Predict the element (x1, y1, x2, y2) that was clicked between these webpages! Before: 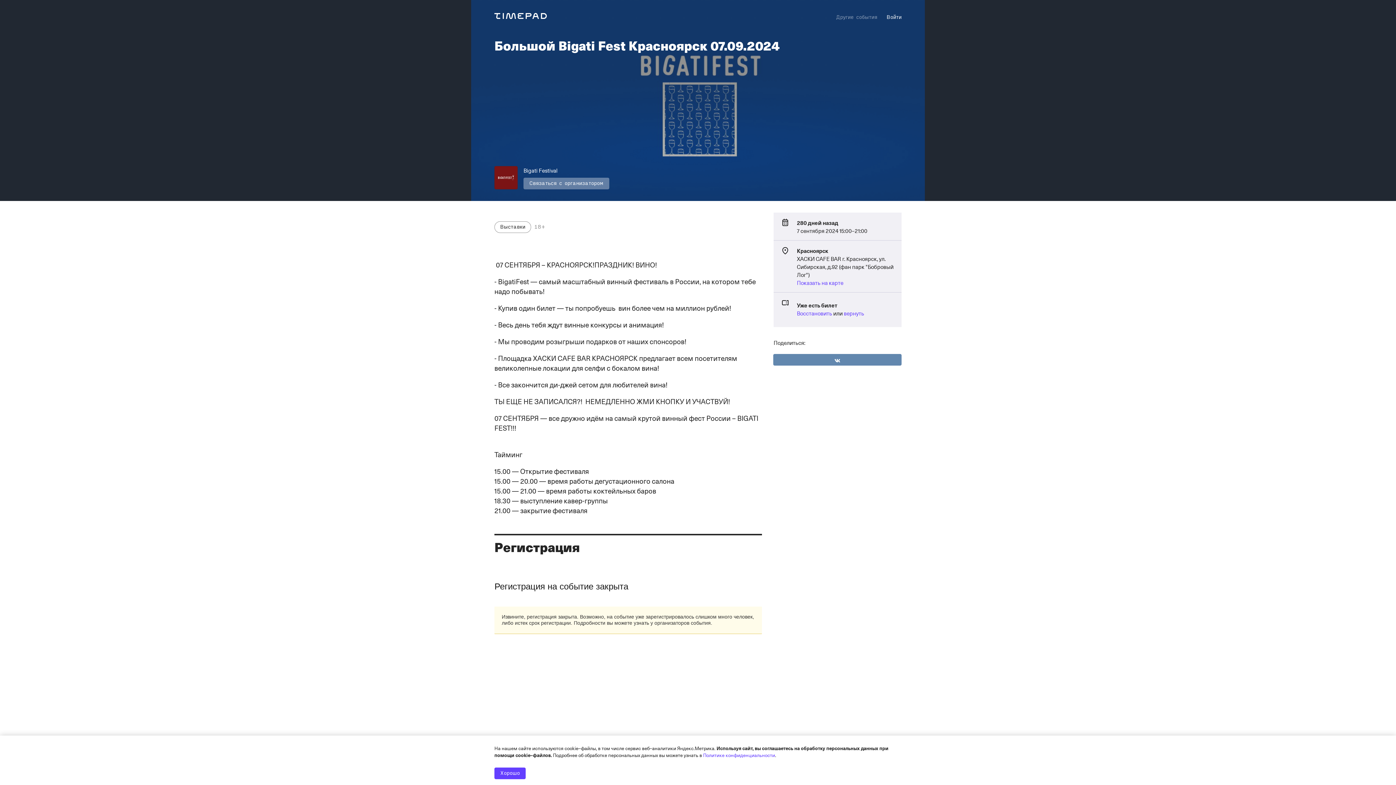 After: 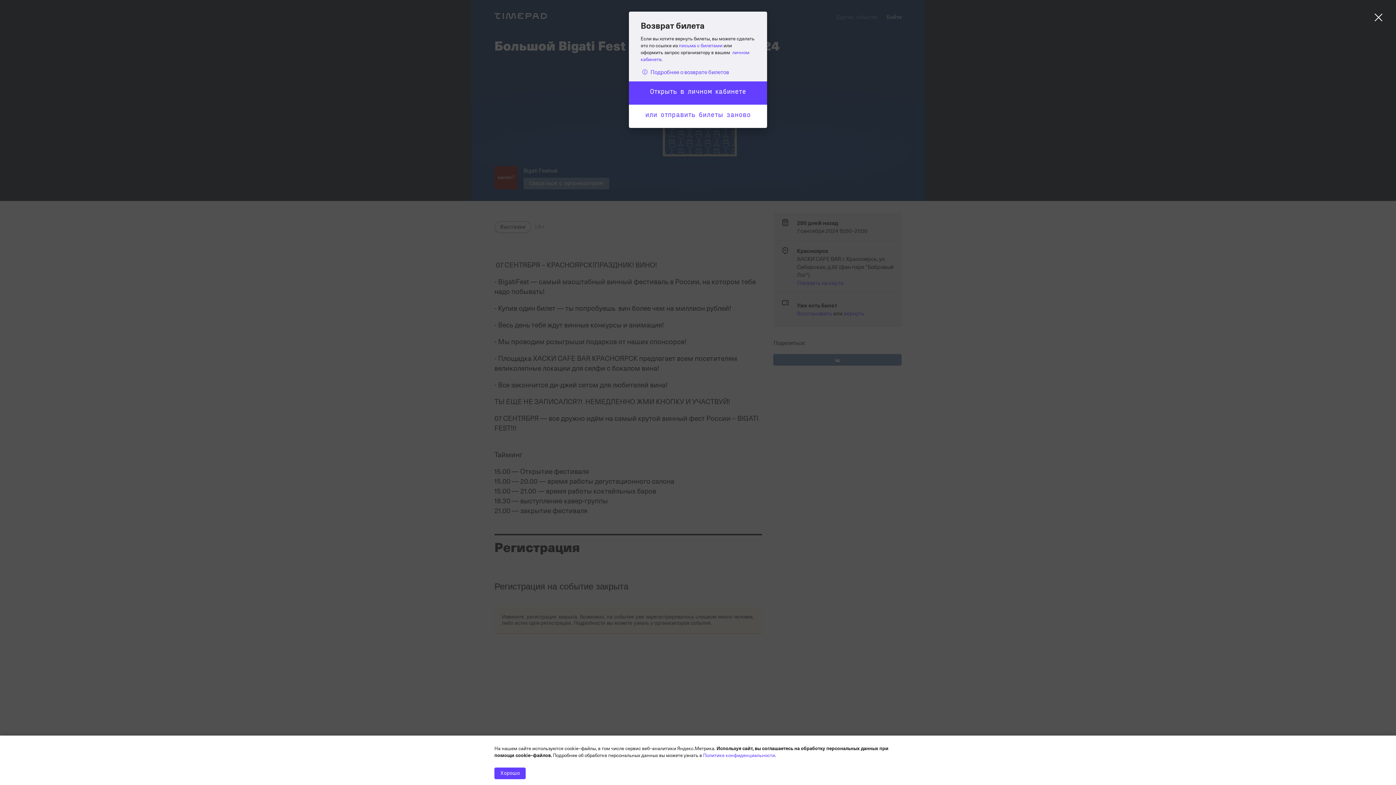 Action: bbox: (844, 309, 864, 317) label: вернуть